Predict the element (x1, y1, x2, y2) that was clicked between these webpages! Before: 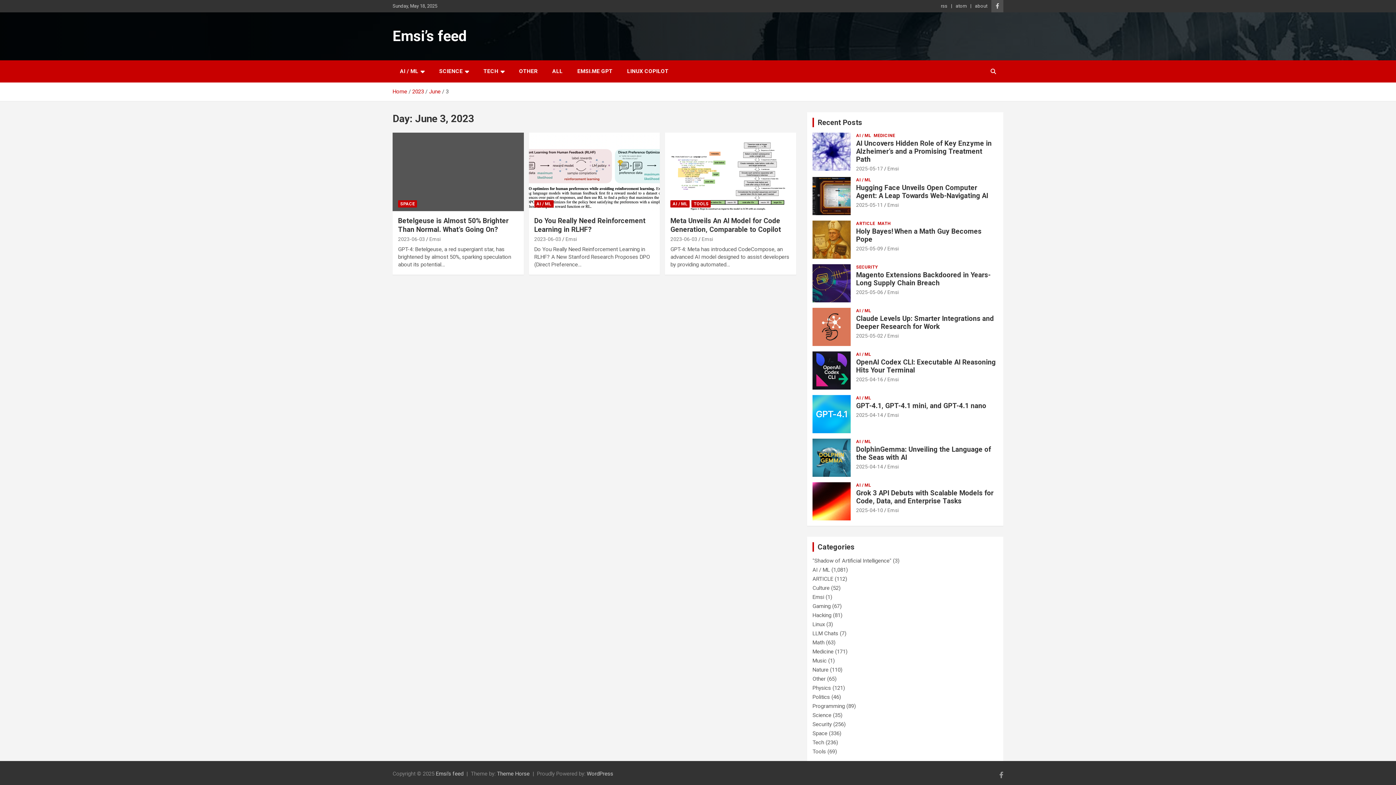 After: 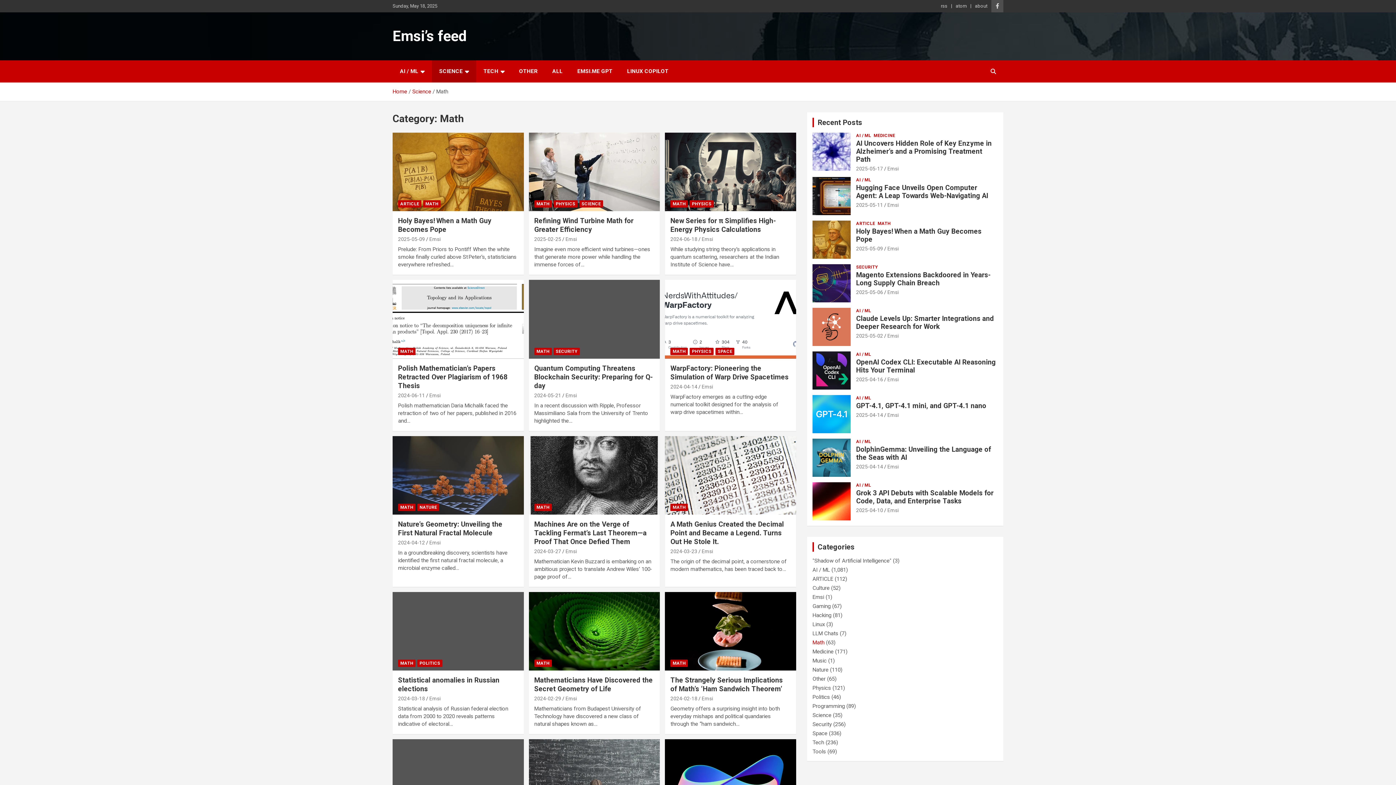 Action: bbox: (877, 220, 890, 226) label: MATH